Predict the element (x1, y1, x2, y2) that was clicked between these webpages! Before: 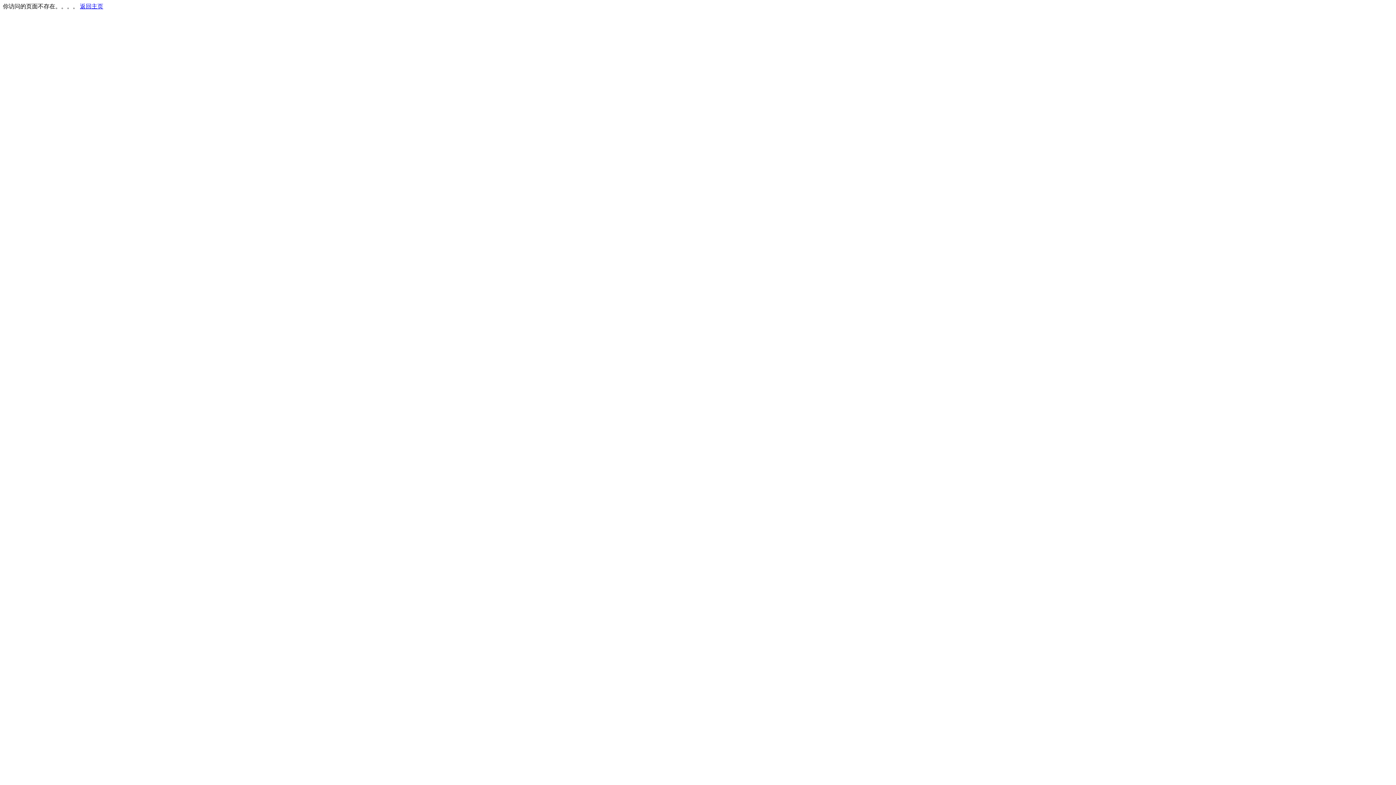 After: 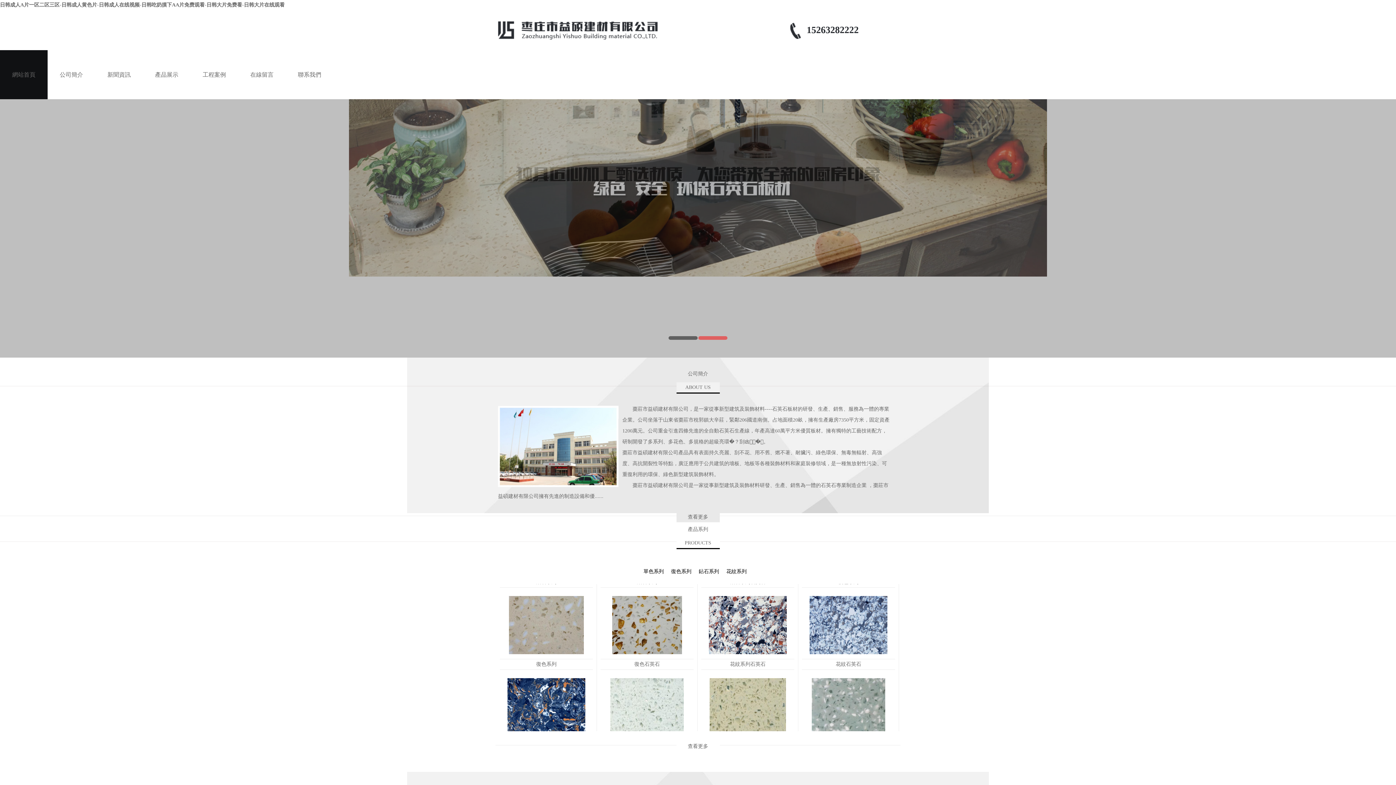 Action: label: 返回主页 bbox: (80, 3, 103, 9)